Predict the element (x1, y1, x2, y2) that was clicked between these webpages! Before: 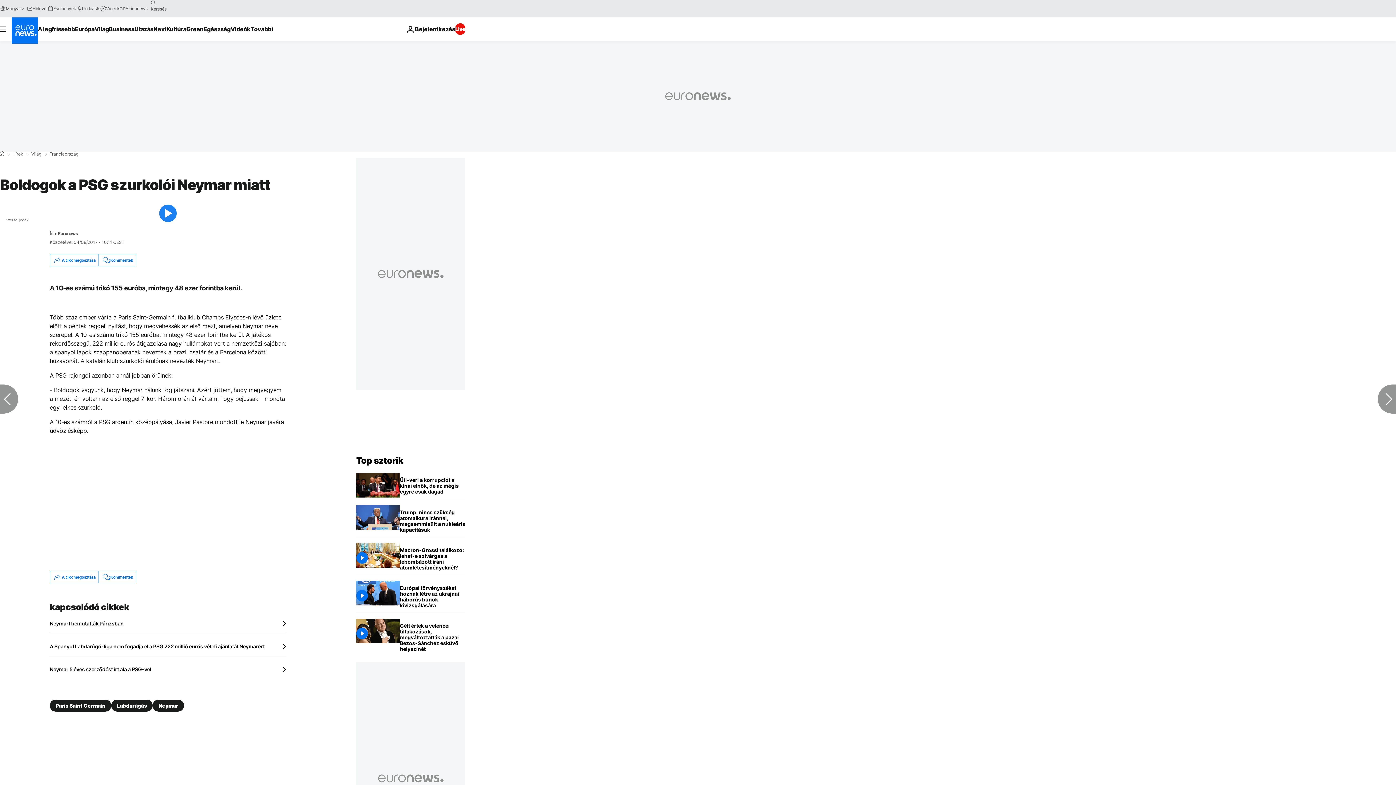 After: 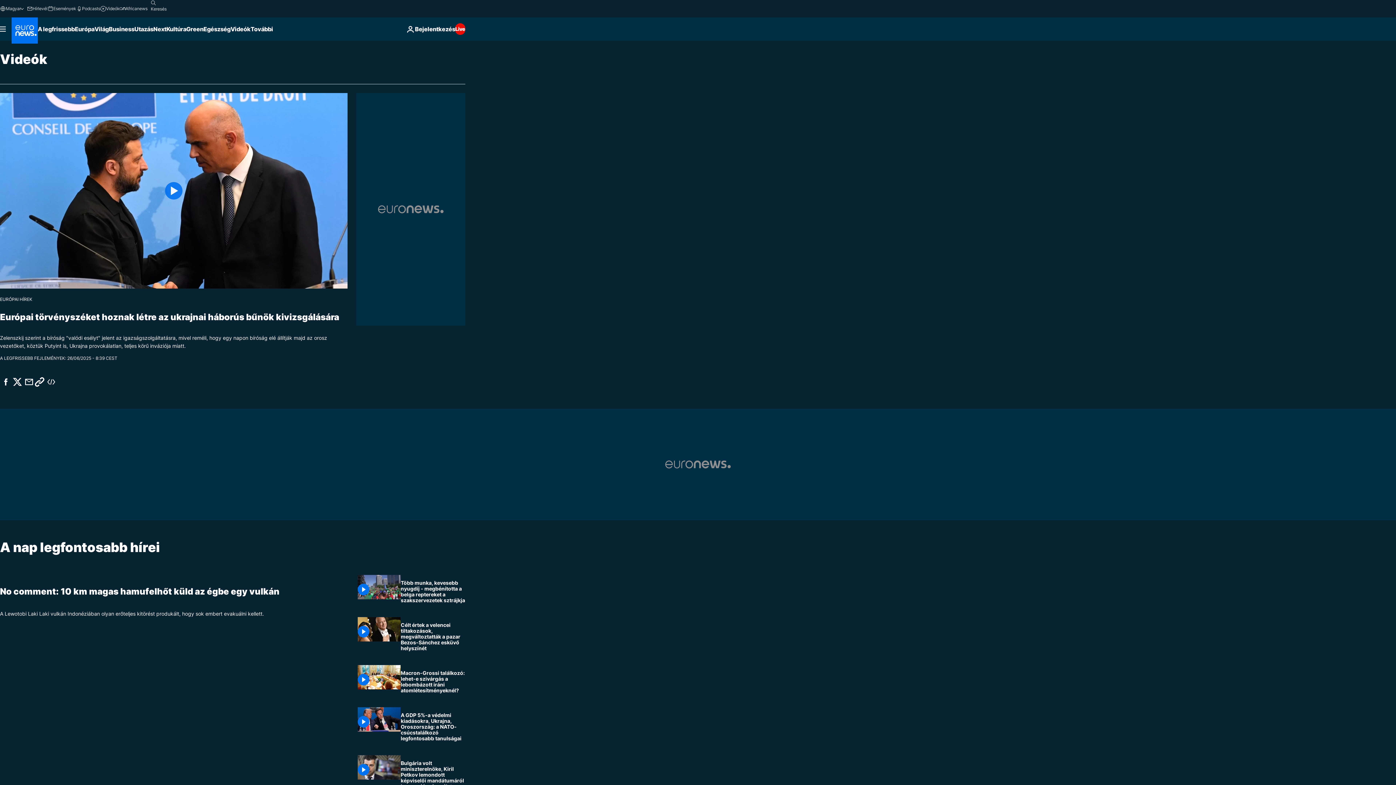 Action: label: Read more about Videók bbox: (230, 17, 250, 40)